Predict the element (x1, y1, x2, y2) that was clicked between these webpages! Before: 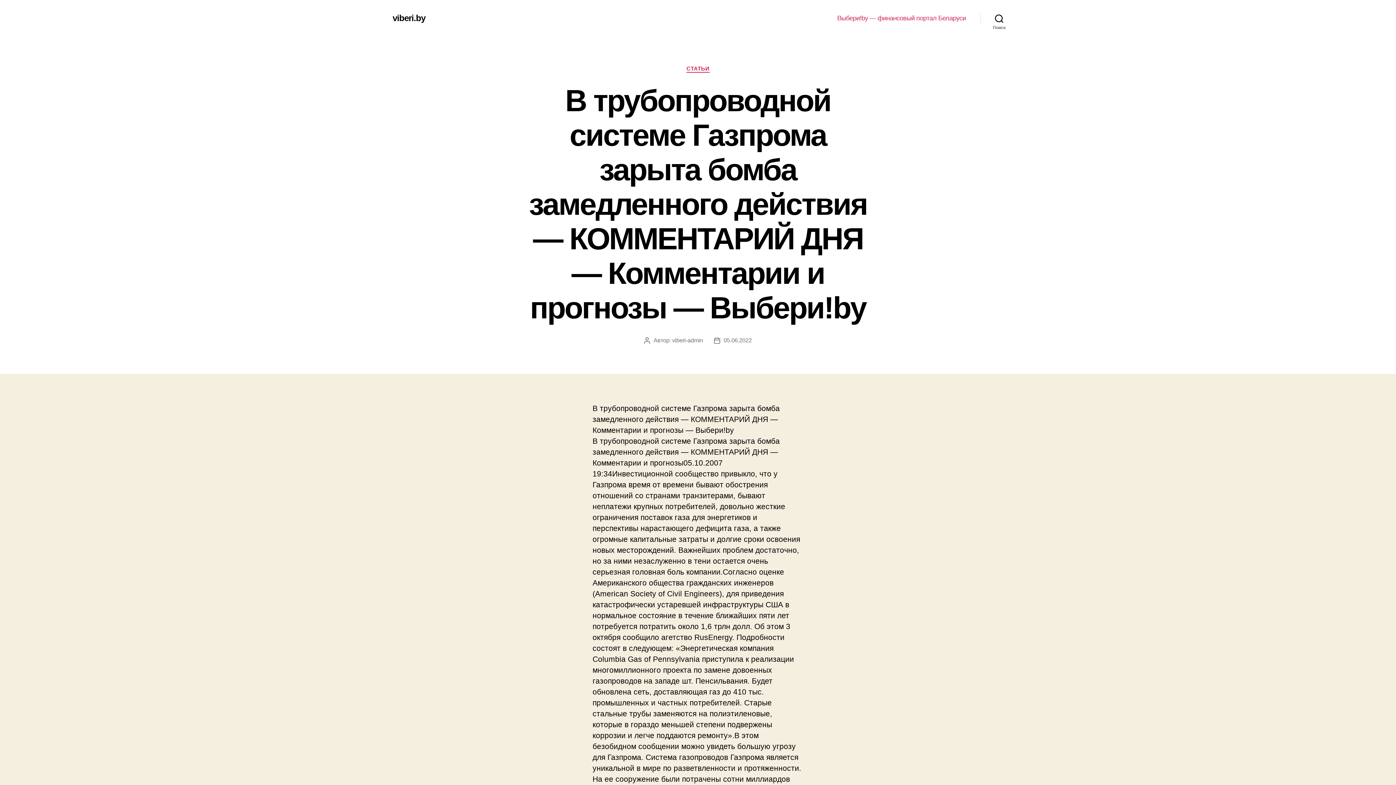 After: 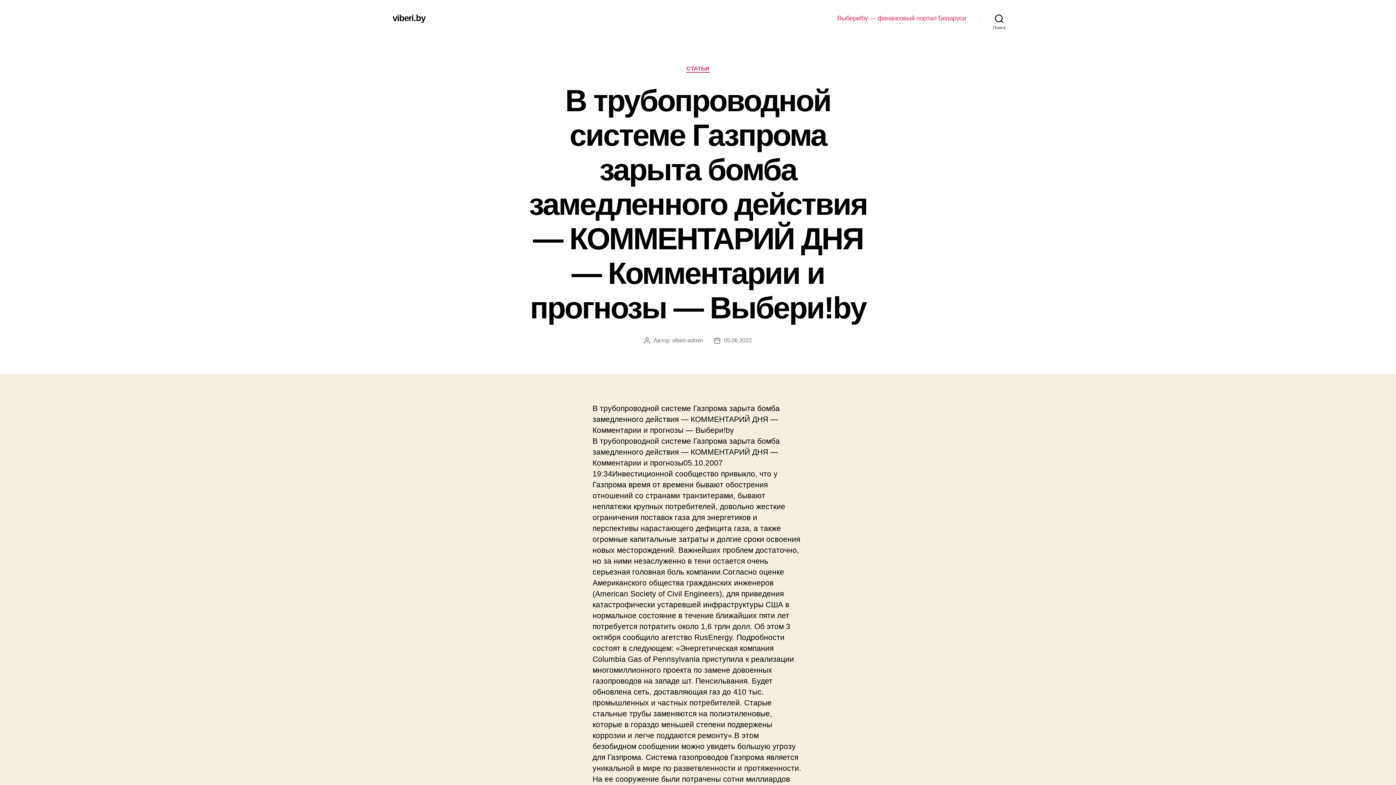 Action: label: 05.06.2022 bbox: (723, 337, 752, 343)